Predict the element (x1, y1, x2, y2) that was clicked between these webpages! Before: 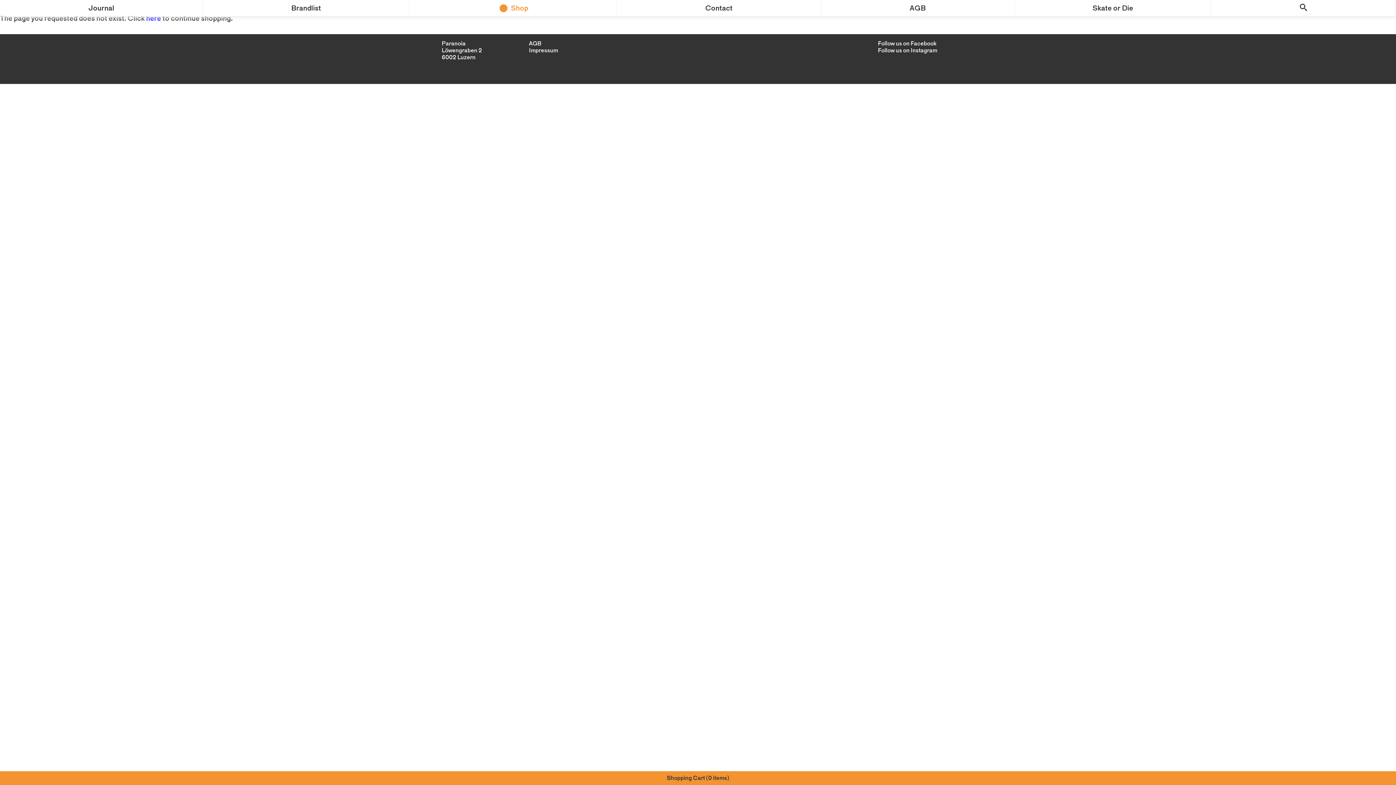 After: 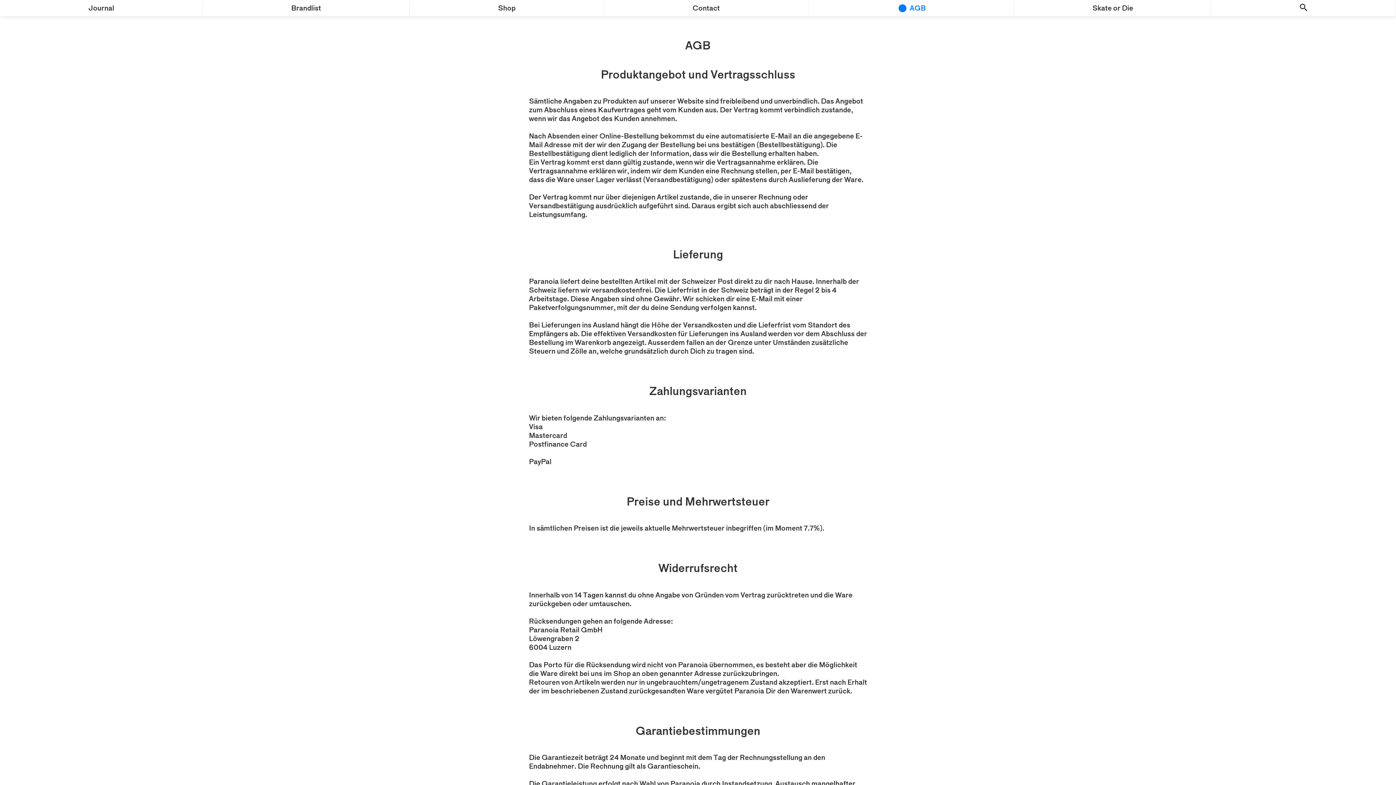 Action: label: AGB bbox: (821, 0, 1014, 16)